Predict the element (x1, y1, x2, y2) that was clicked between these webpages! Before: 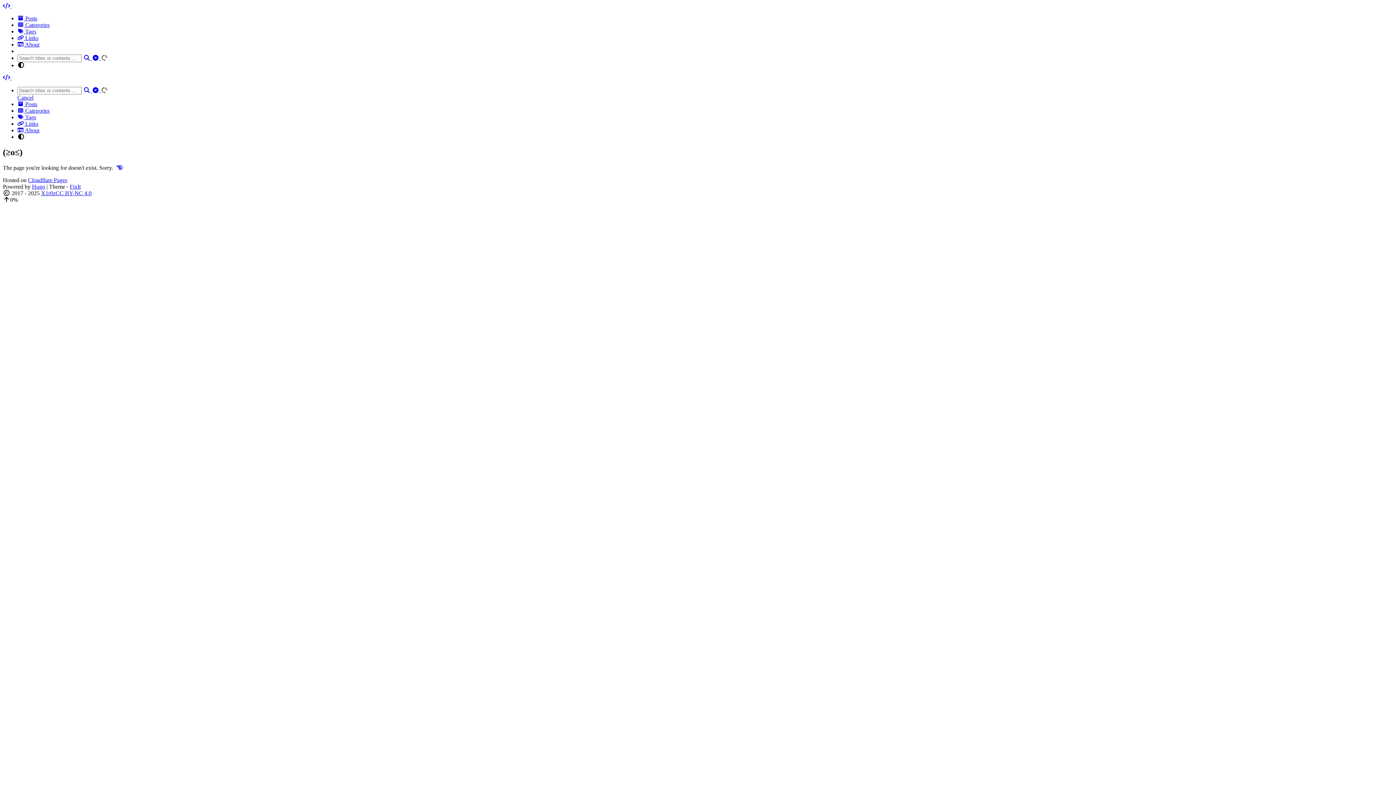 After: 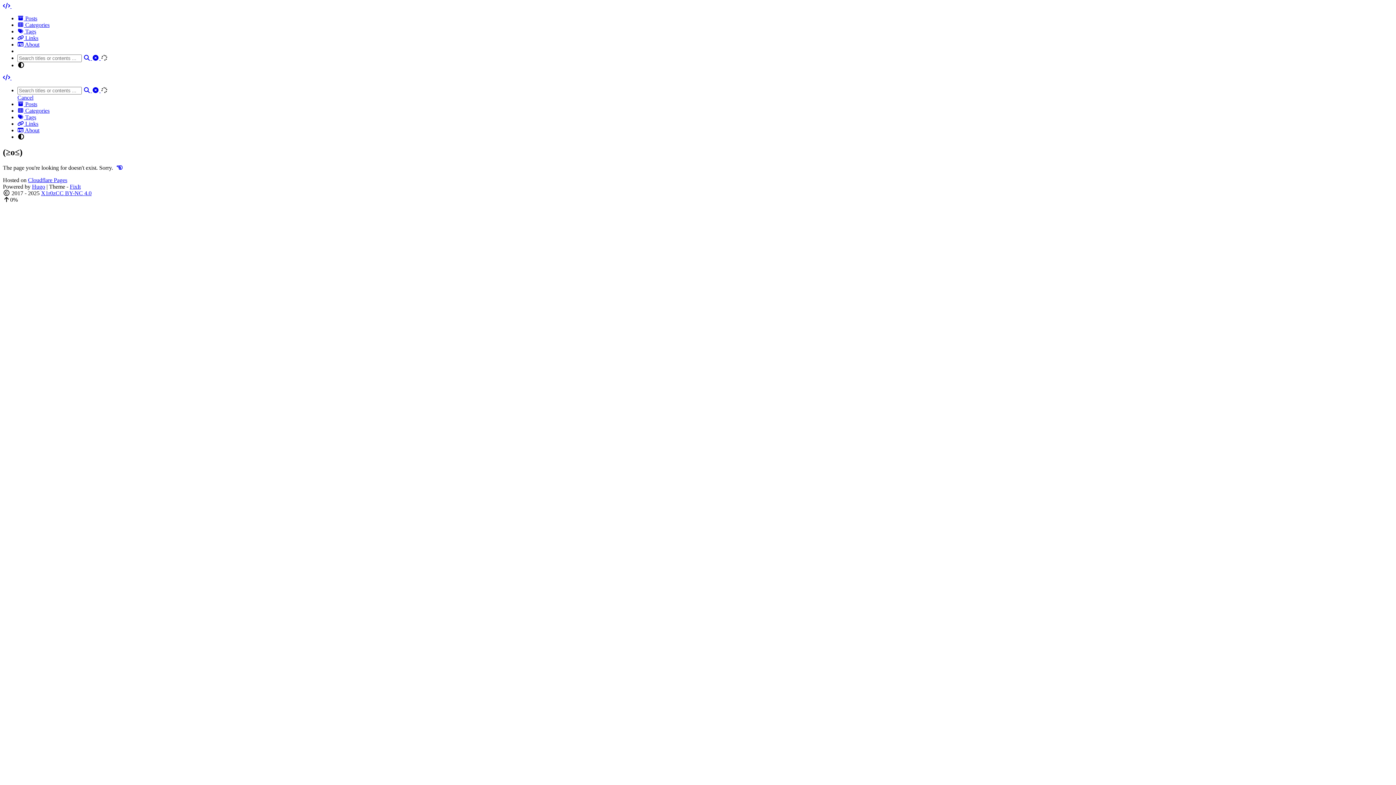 Action: label: CC BY-NC 4.0 bbox: (55, 190, 91, 196)